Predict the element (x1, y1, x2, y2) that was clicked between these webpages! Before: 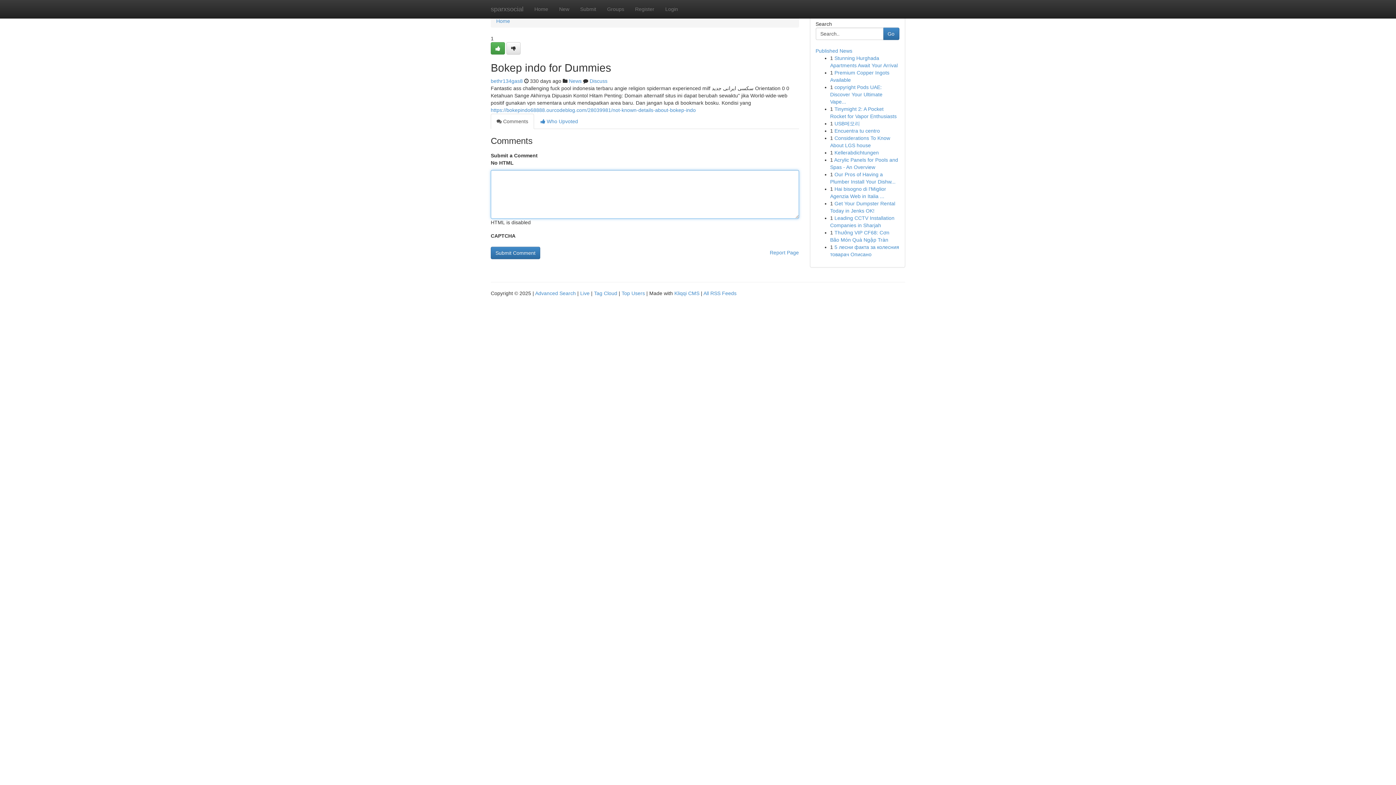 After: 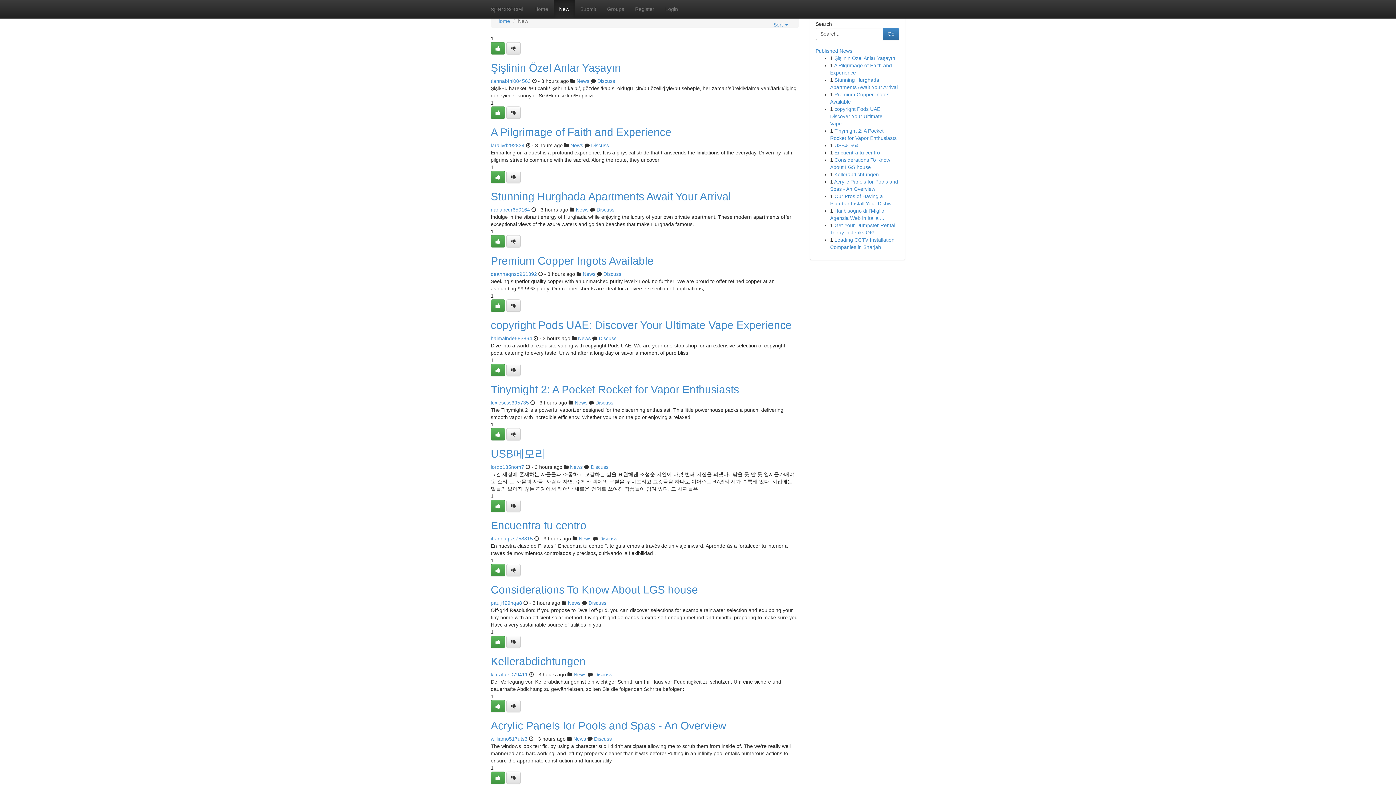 Action: bbox: (553, 0, 574, 18) label: New